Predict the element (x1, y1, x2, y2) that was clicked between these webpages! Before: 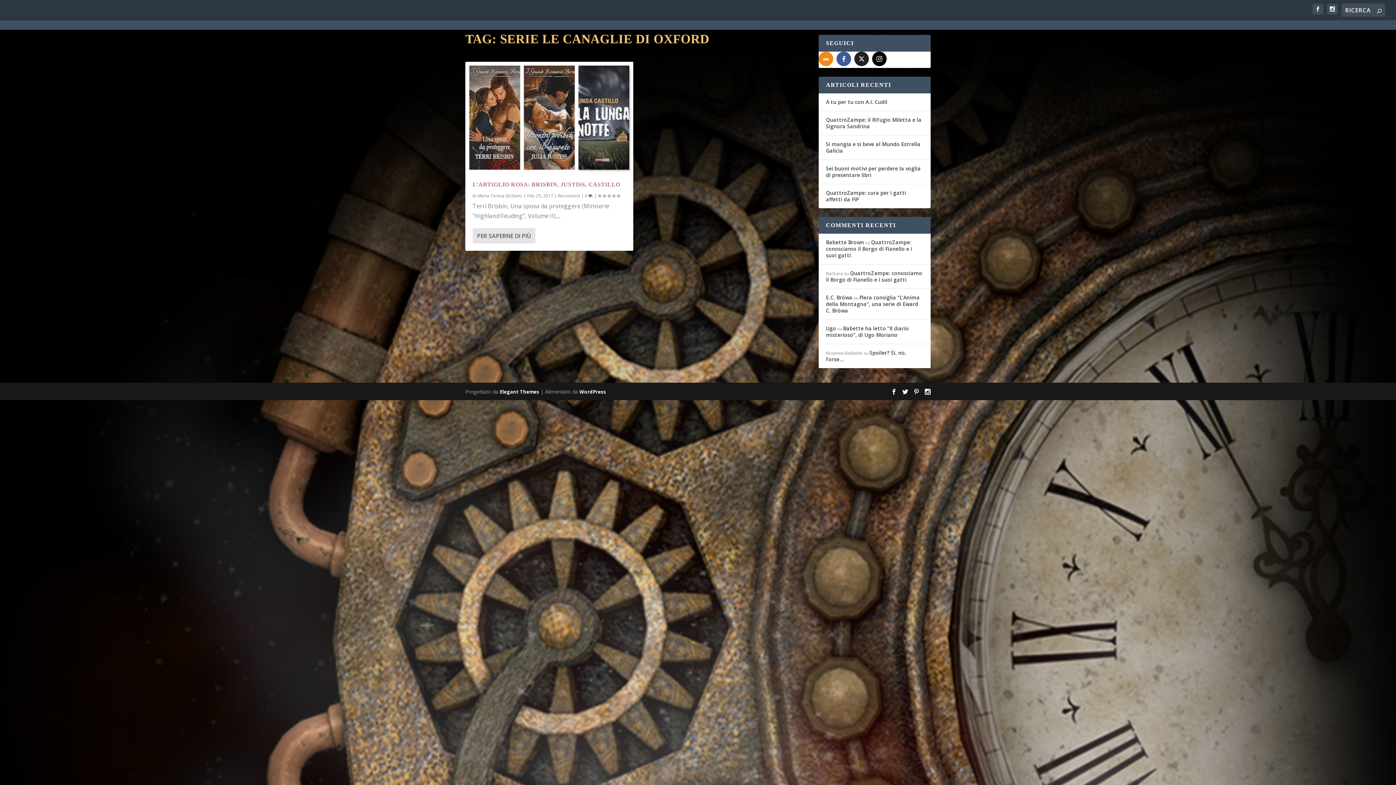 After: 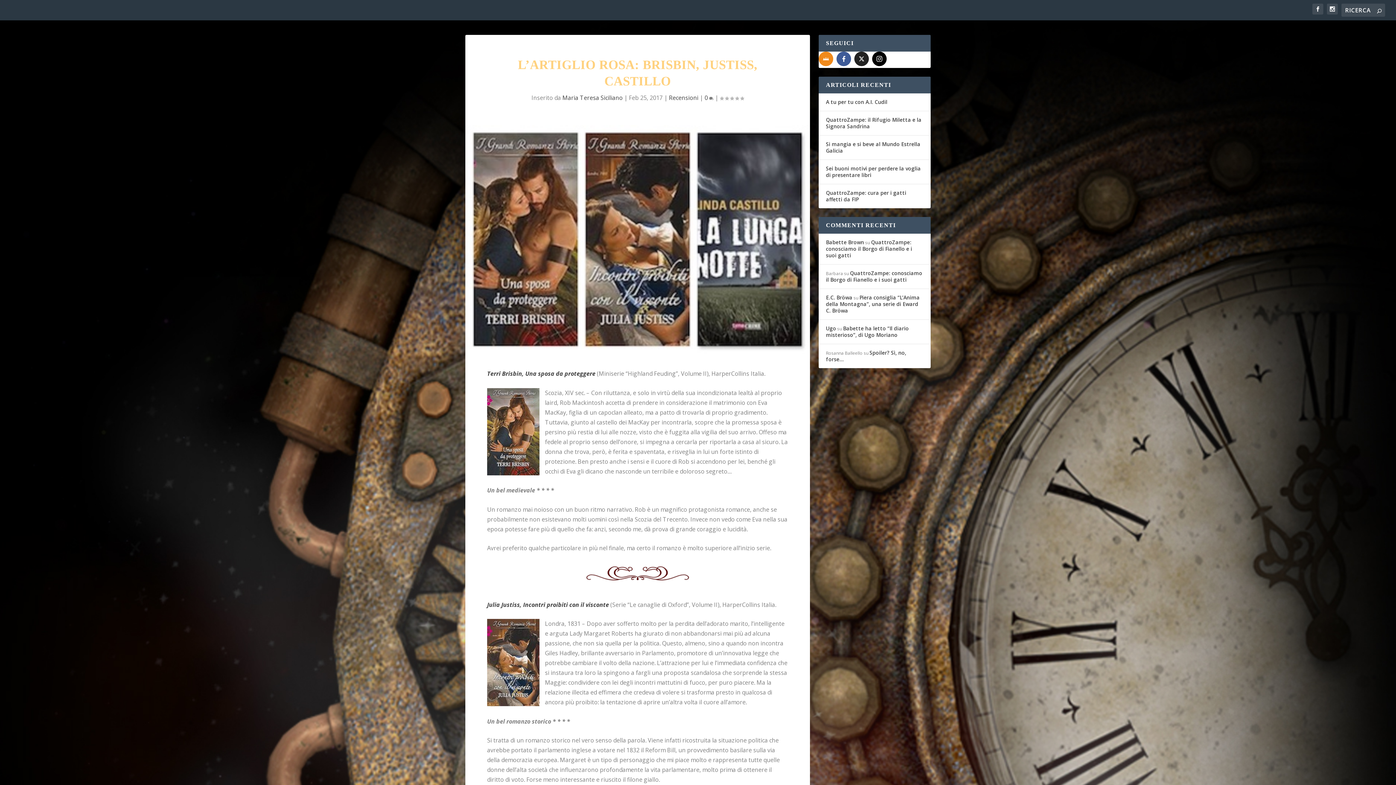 Action: bbox: (585, 192, 593, 198) label: 0 